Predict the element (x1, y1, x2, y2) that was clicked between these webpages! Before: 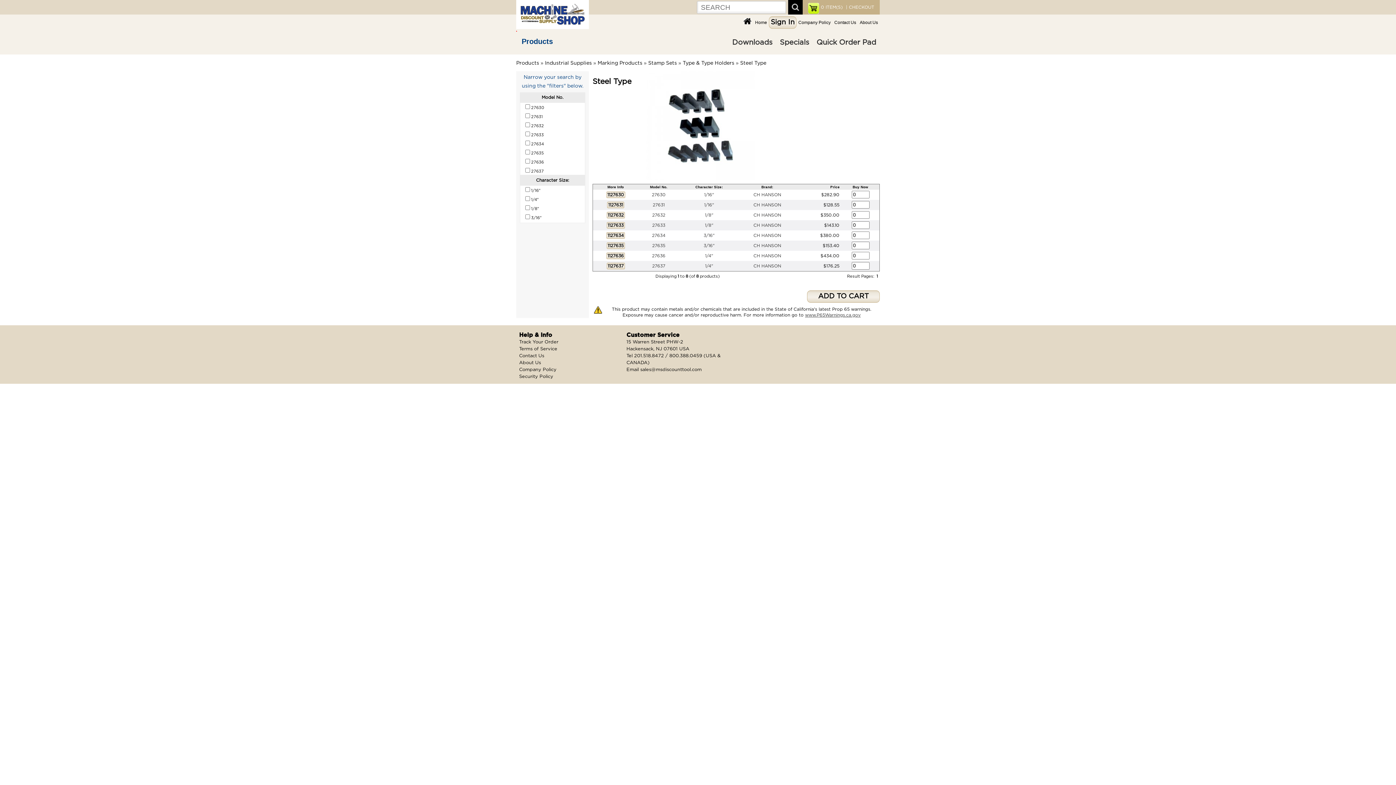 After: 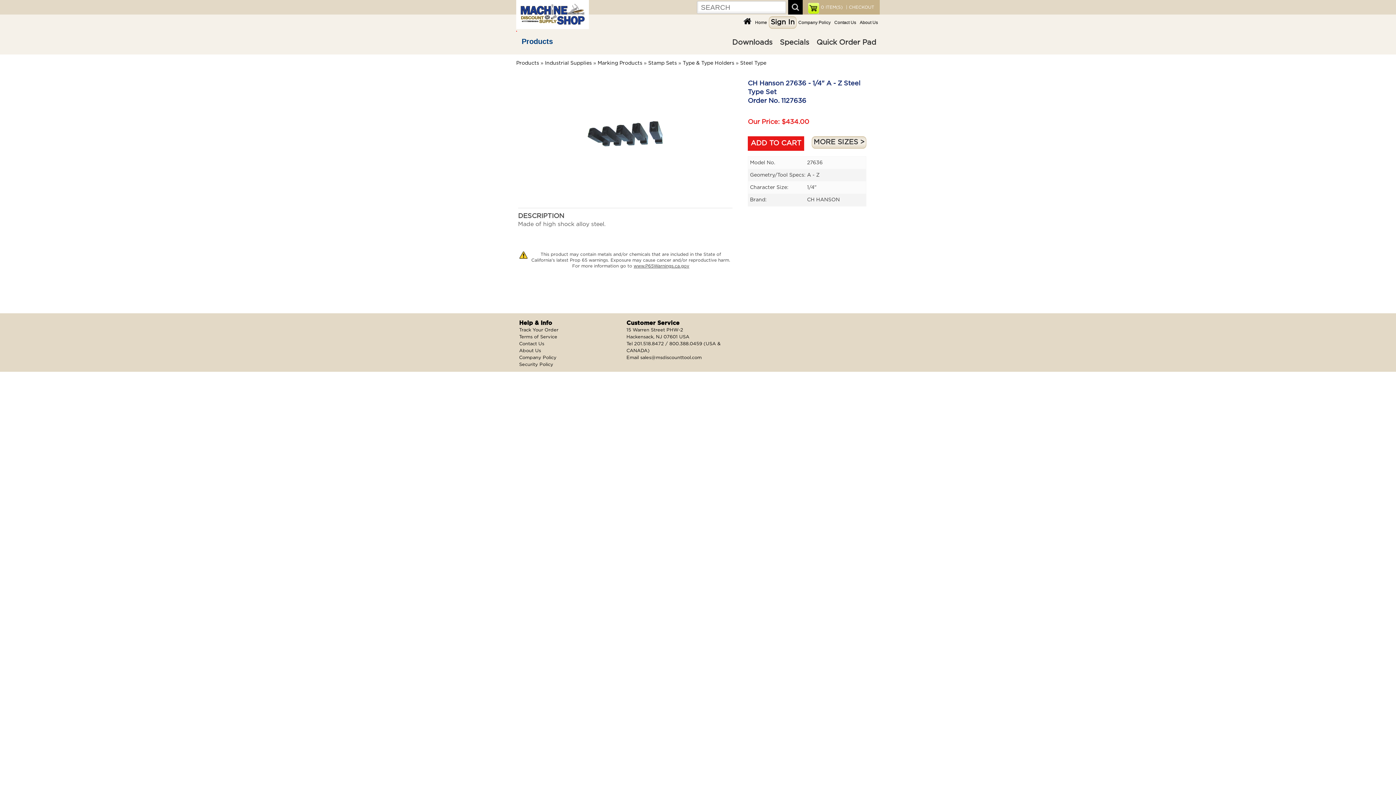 Action: label: 1/4" bbox: (705, 253, 713, 258)